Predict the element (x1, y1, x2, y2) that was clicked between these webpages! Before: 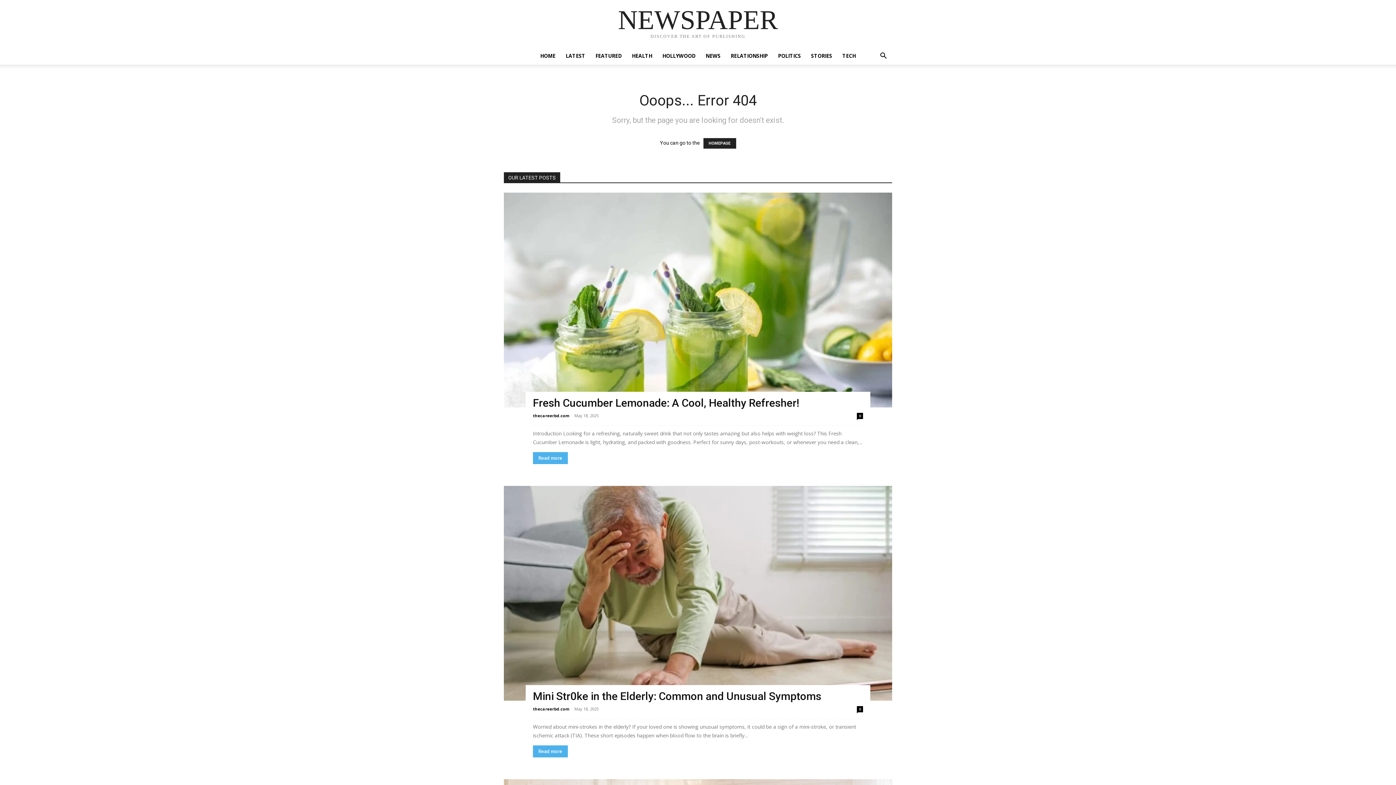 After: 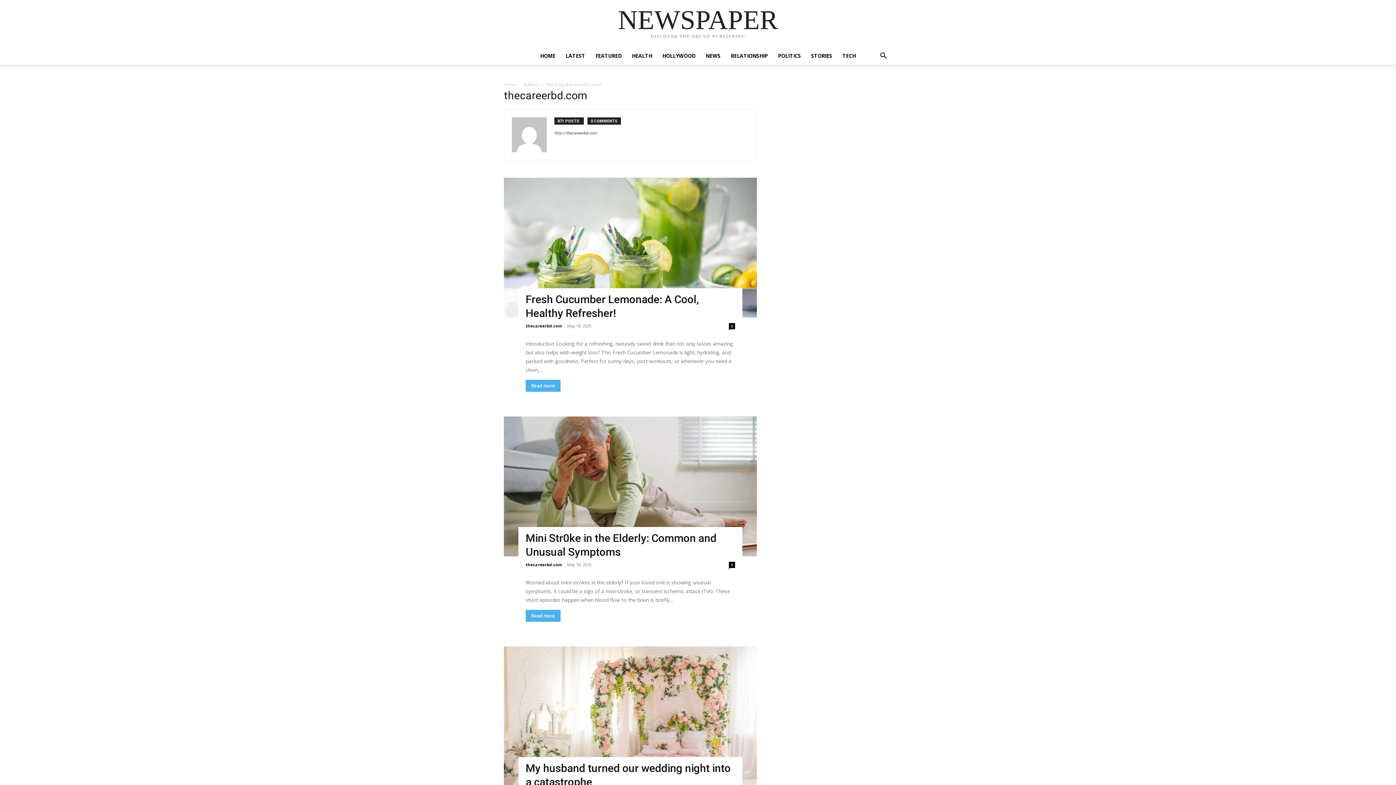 Action: bbox: (533, 706, 569, 711) label: thecareerbd.com